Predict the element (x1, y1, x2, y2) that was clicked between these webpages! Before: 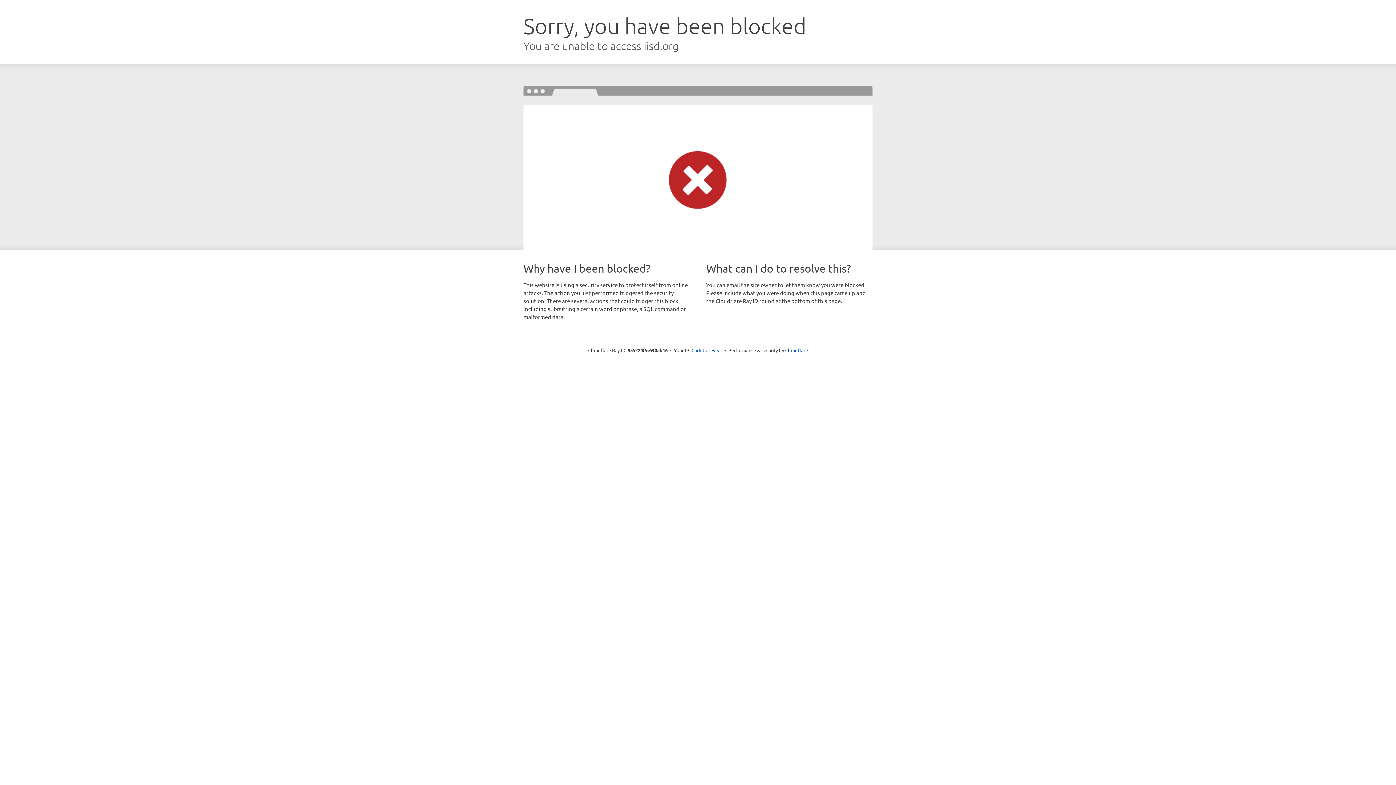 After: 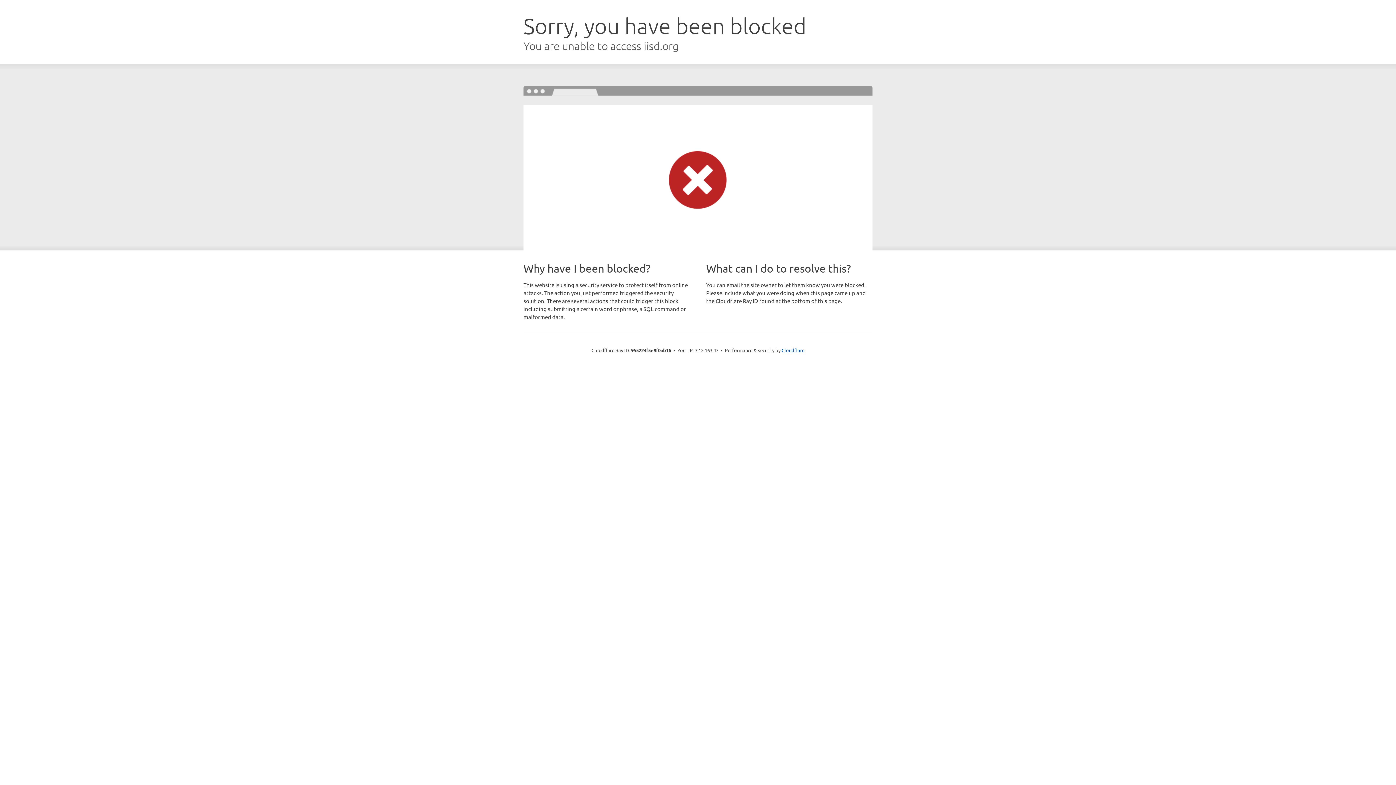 Action: bbox: (691, 346, 722, 353) label: Click to reveal